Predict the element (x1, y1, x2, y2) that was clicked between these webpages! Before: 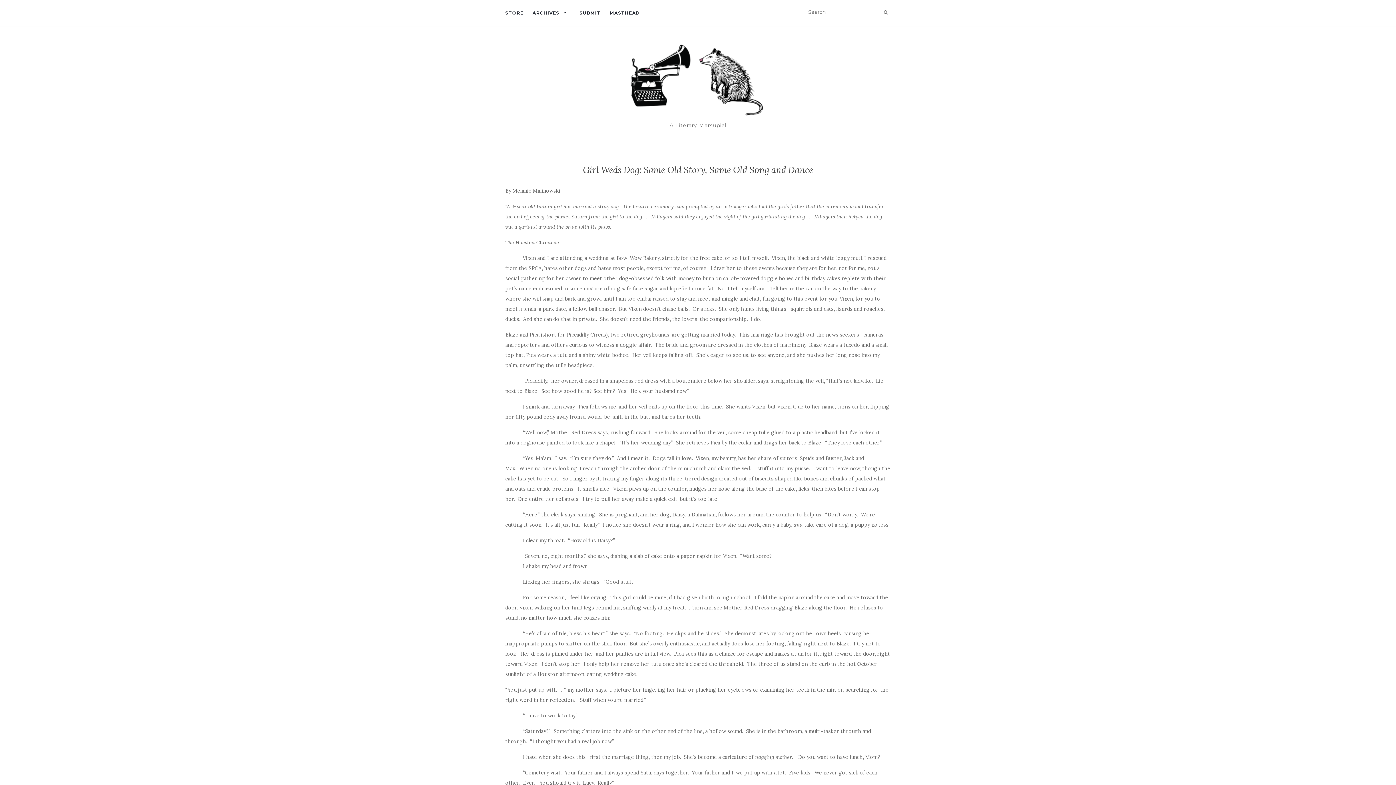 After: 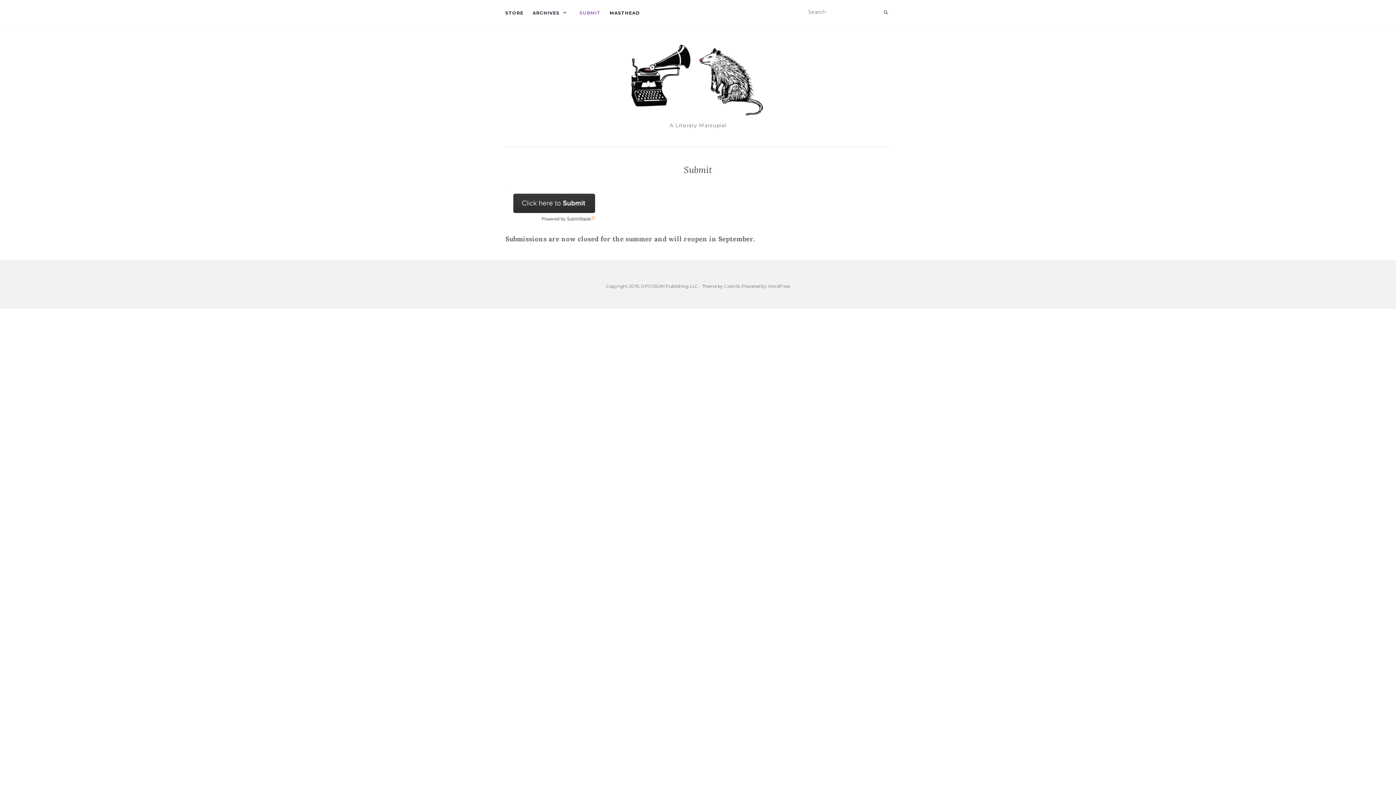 Action: bbox: (579, 0, 600, 25) label: SUBMIT